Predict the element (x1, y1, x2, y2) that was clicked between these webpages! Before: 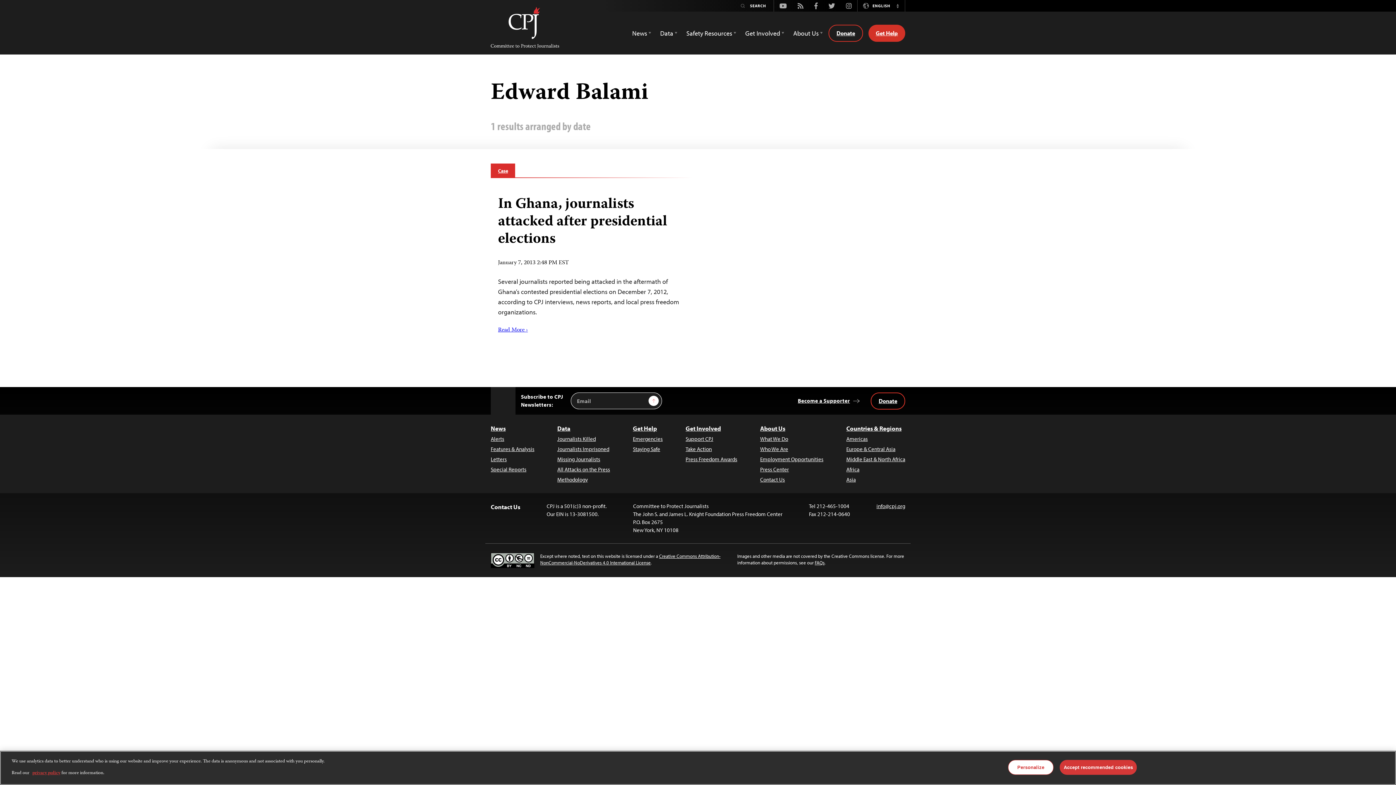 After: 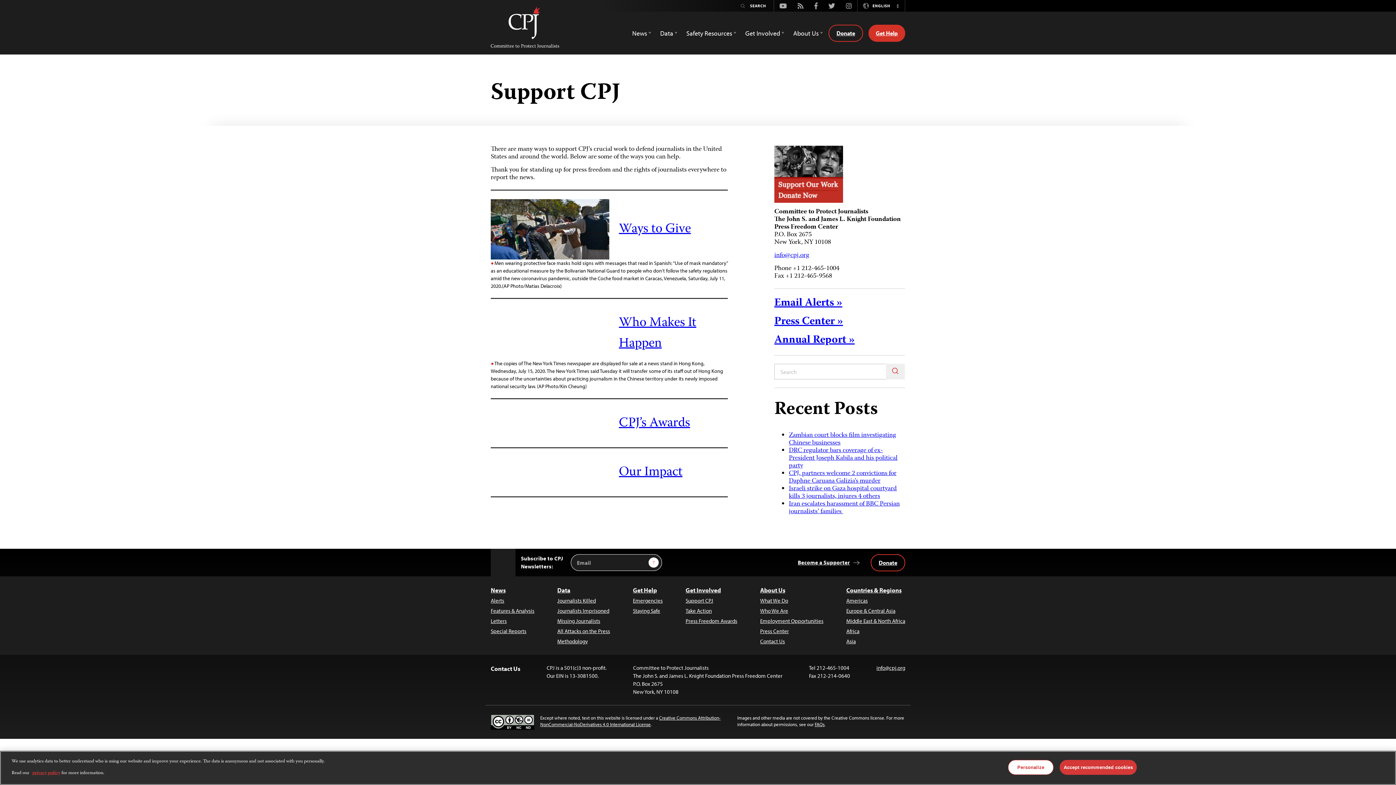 Action: label: Support CPJ bbox: (685, 435, 737, 443)